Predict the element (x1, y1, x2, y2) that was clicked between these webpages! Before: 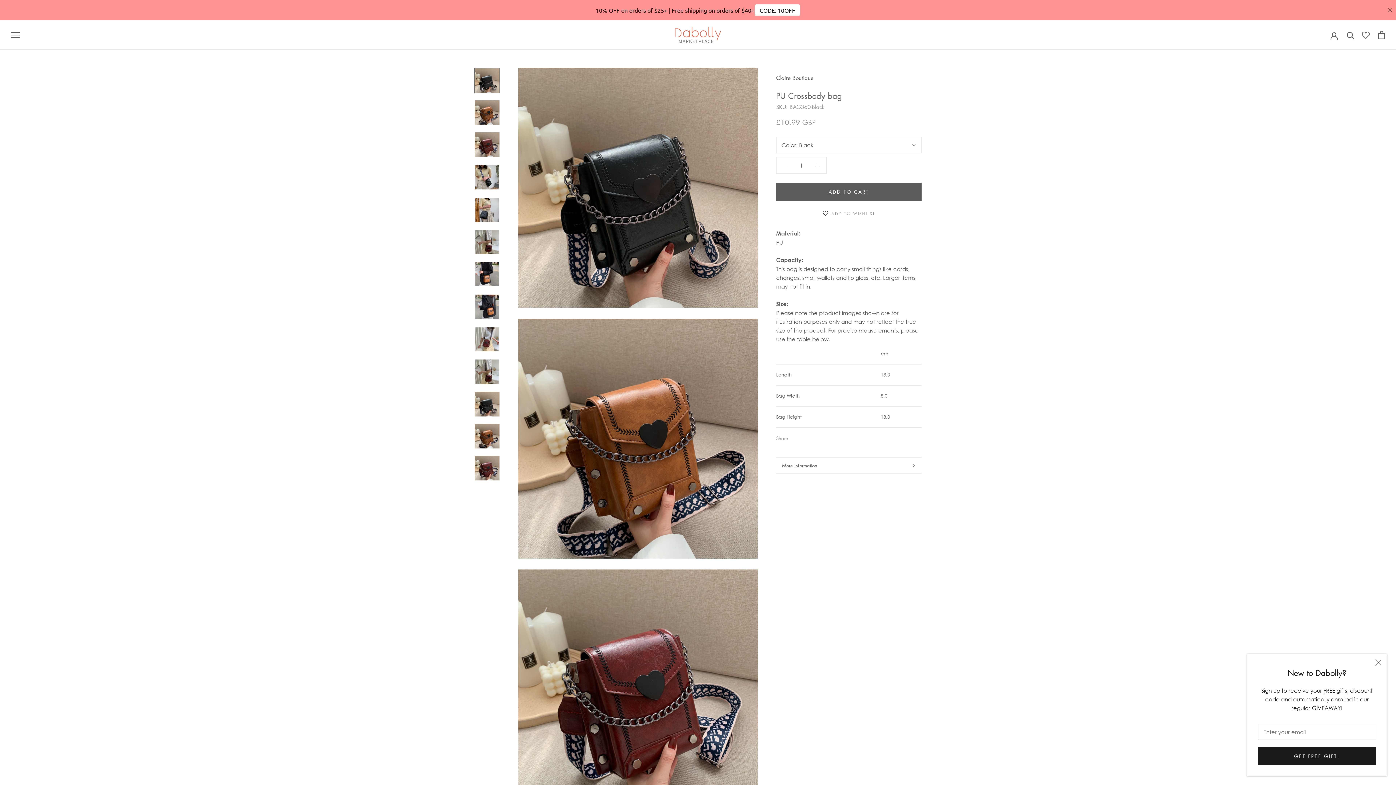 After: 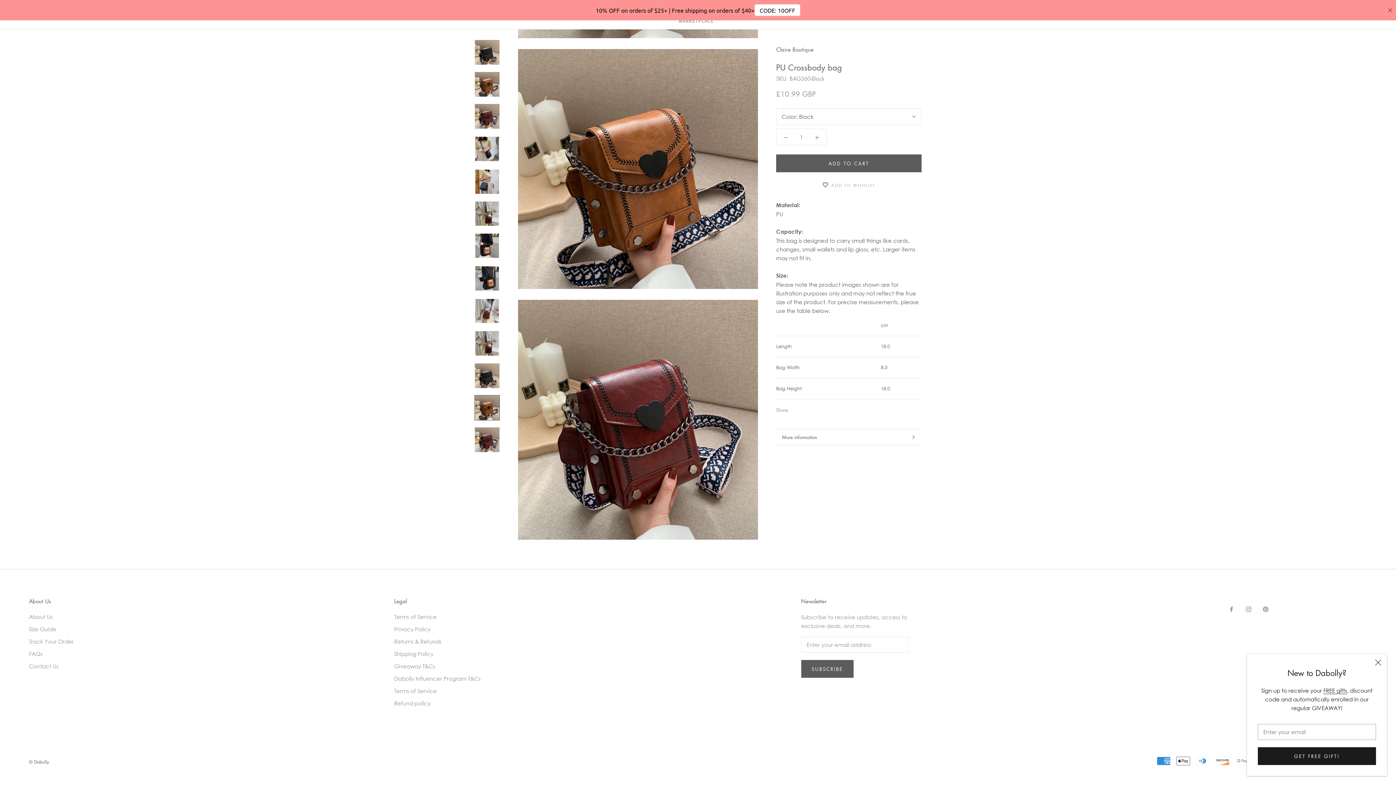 Action: label: More information bbox: (776, 457, 921, 473)